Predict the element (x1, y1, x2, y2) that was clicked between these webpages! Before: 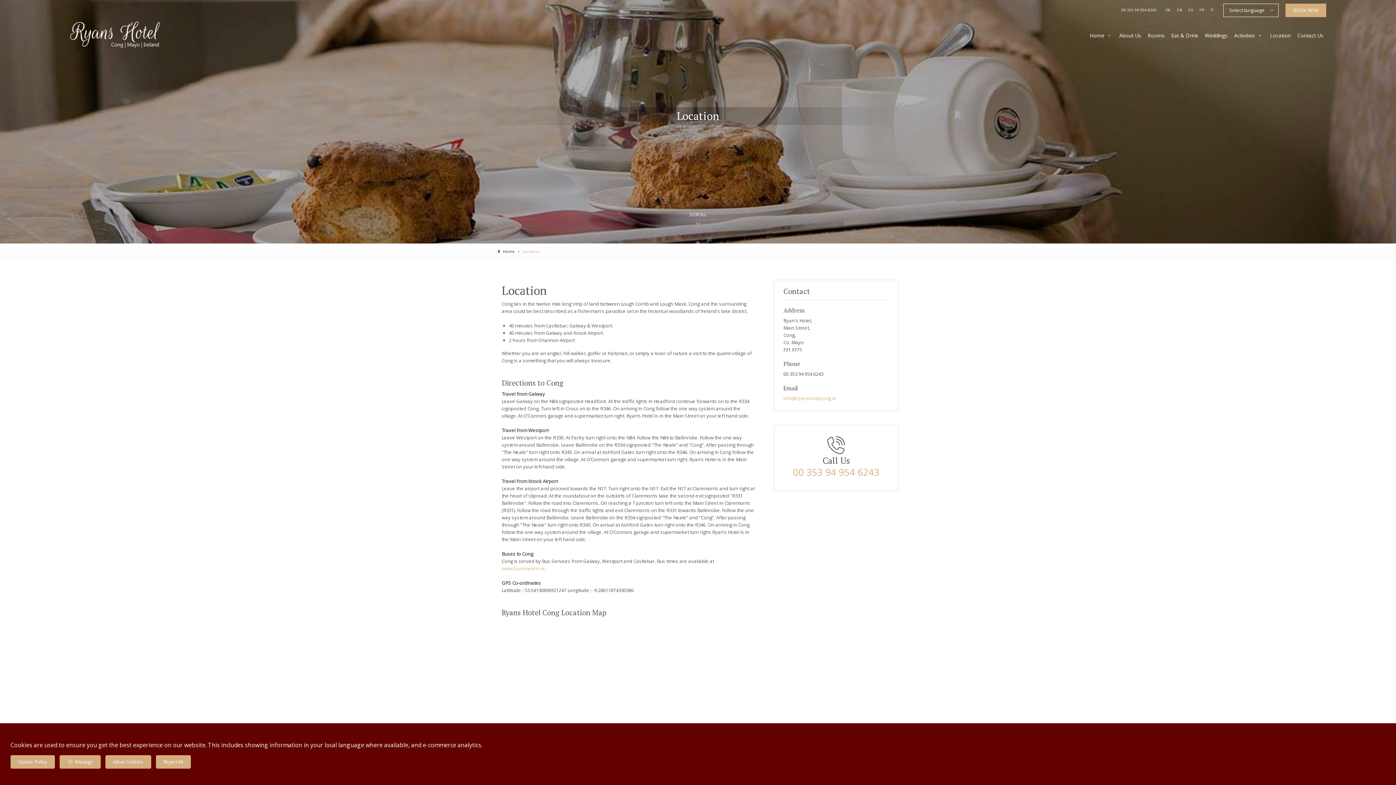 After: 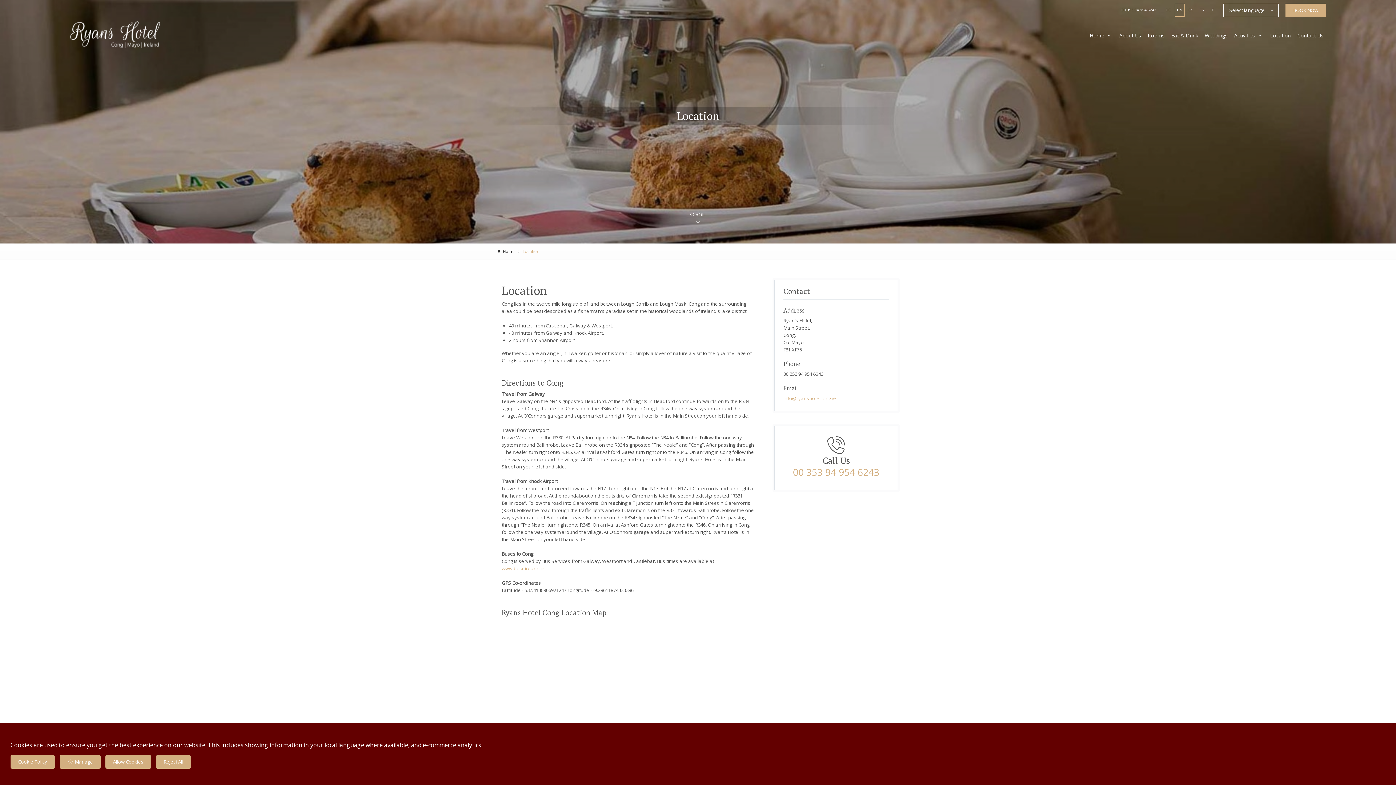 Action: label: EN bbox: (1175, 4, 1184, 16)